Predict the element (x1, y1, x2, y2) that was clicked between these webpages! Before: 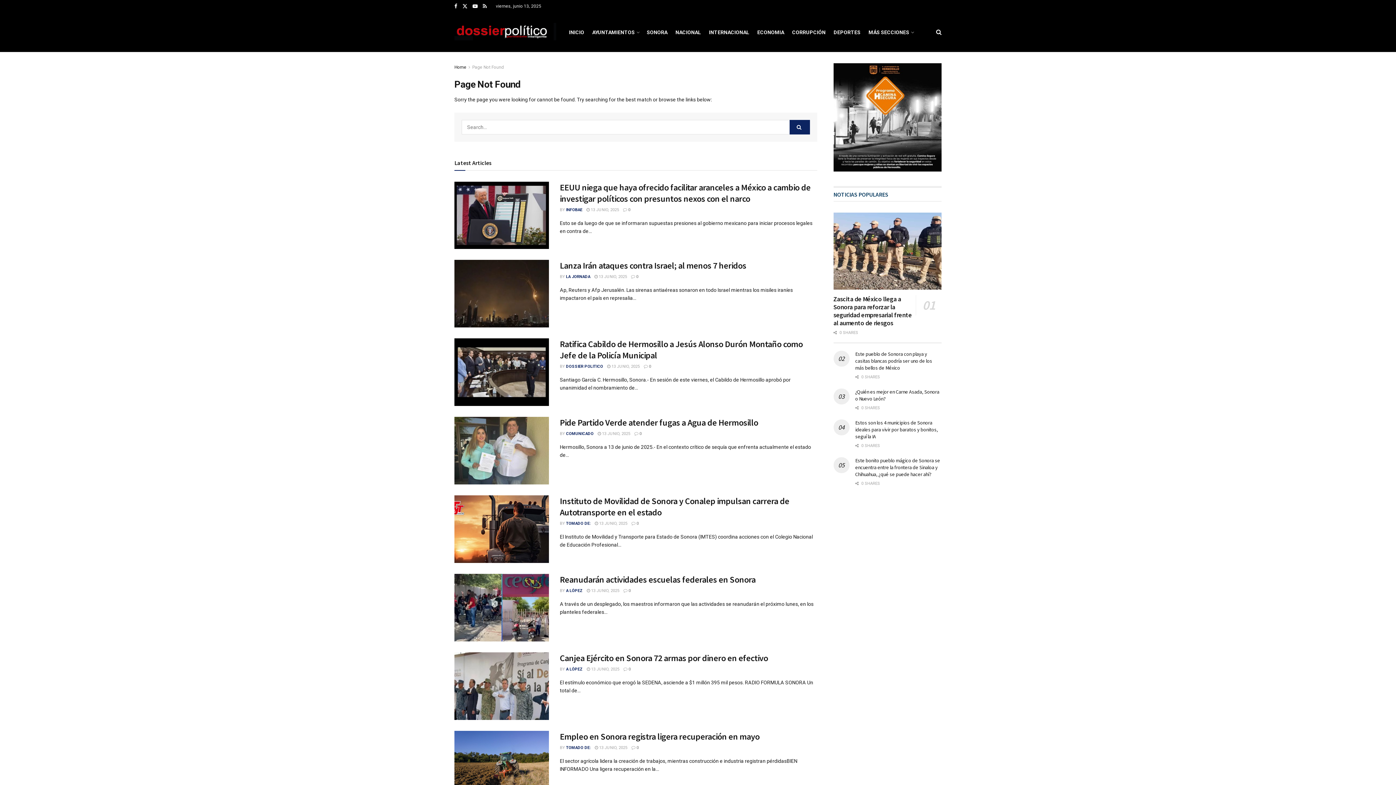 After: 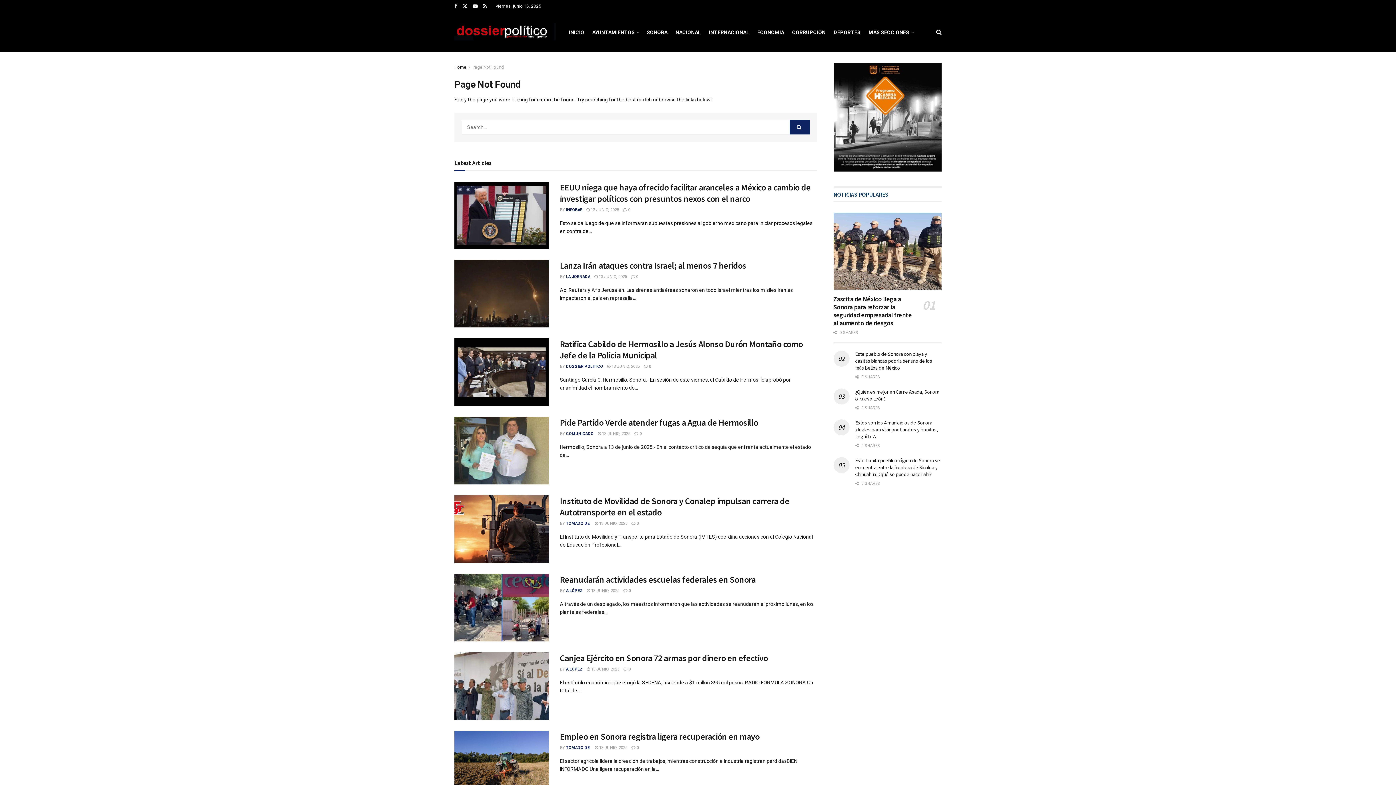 Action: bbox: (833, 63, 941, 171) label: Visit advertisement link